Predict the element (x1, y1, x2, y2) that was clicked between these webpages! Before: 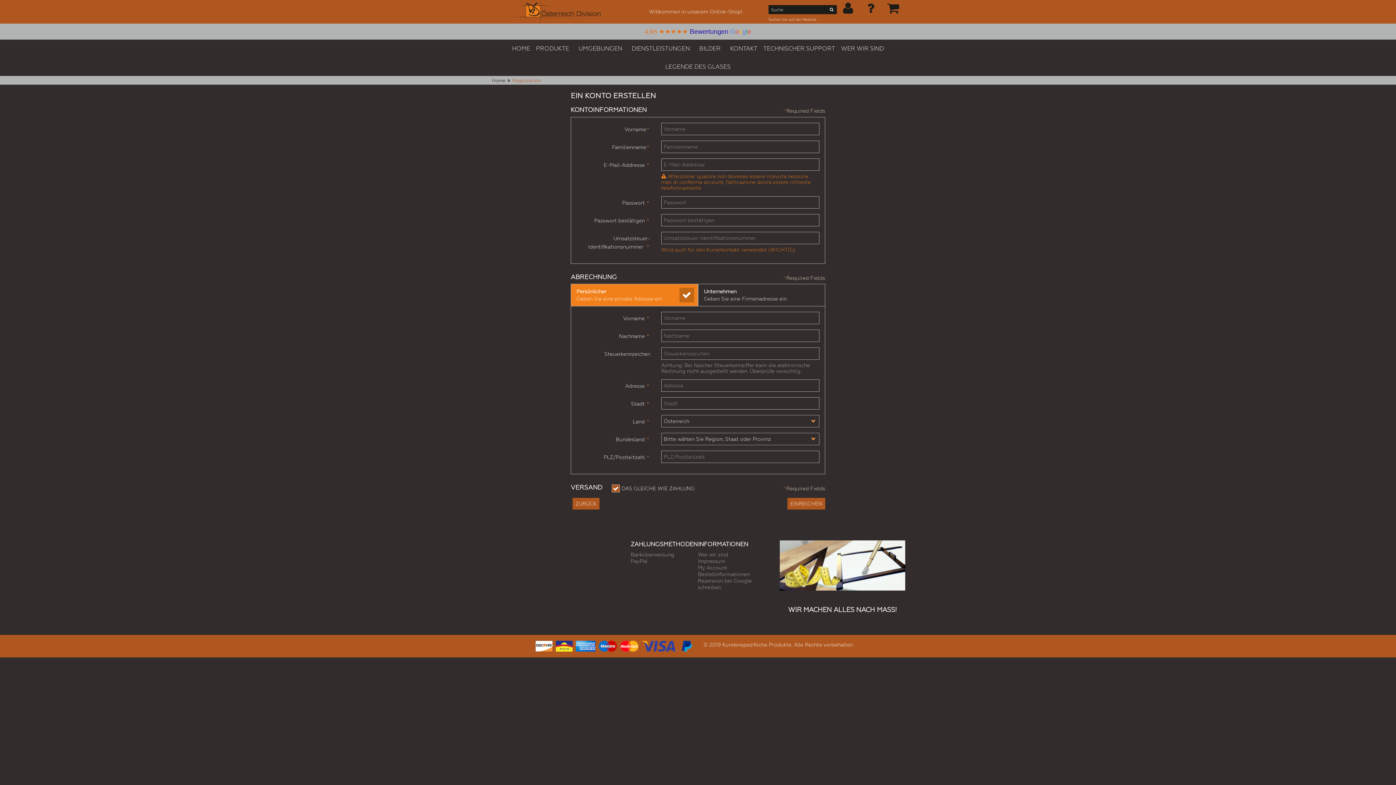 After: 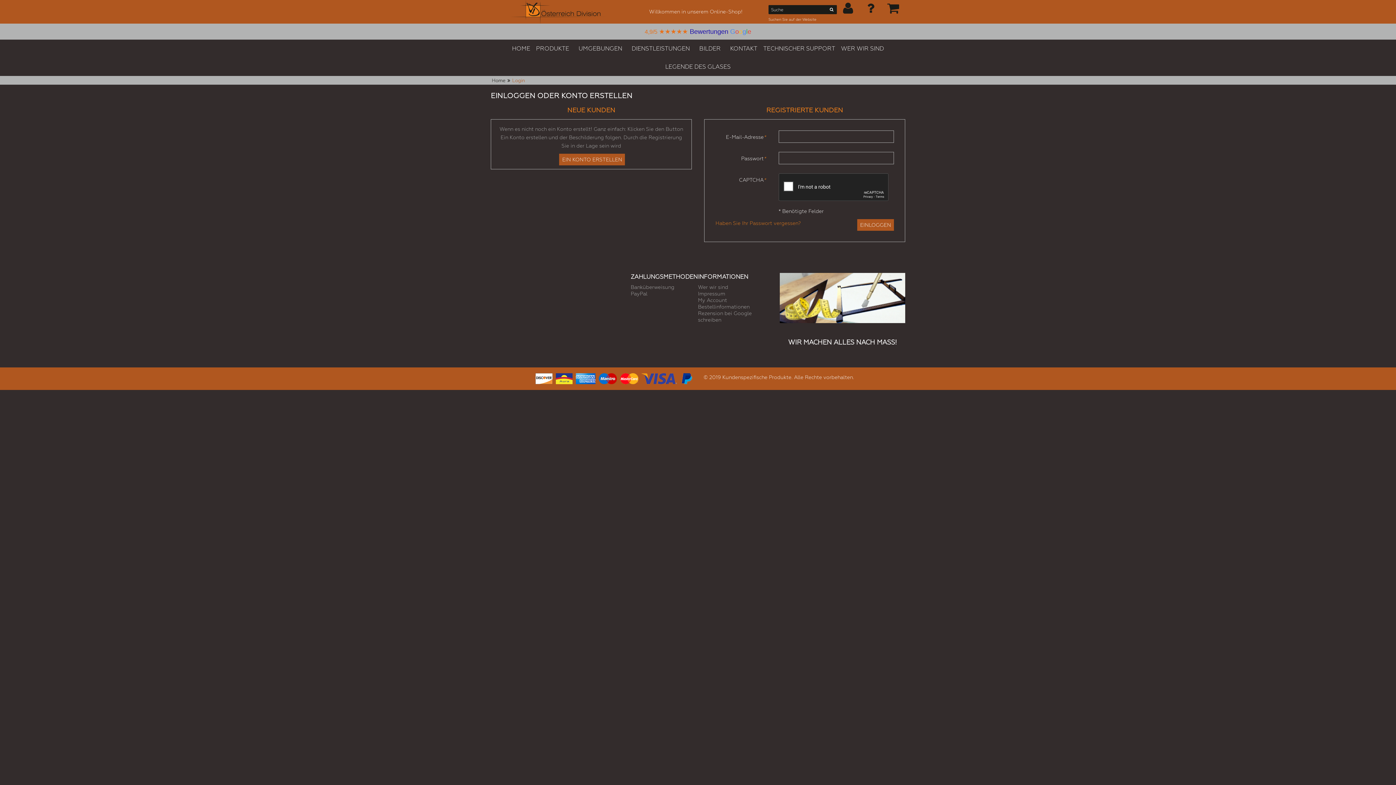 Action: label: ZURÜCK bbox: (572, 498, 599, 509)